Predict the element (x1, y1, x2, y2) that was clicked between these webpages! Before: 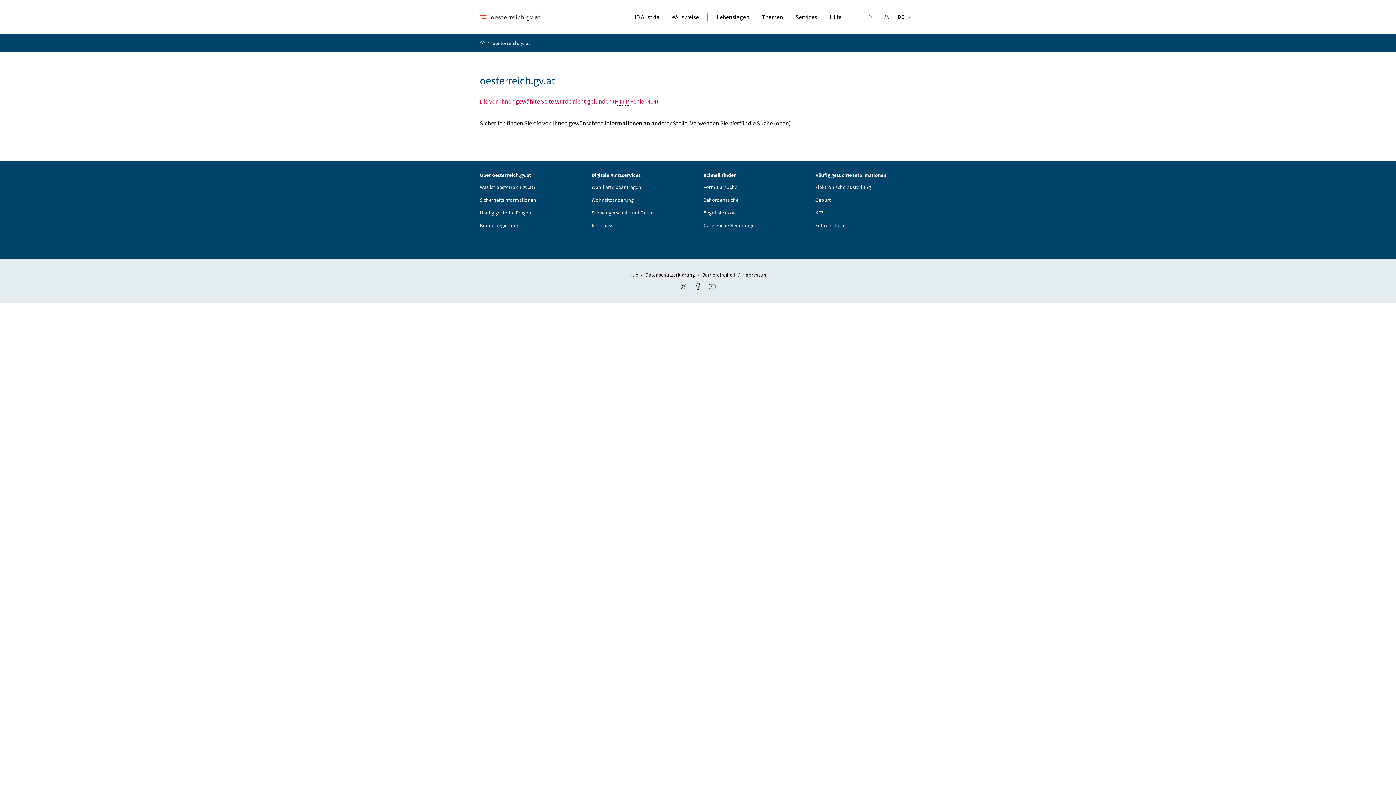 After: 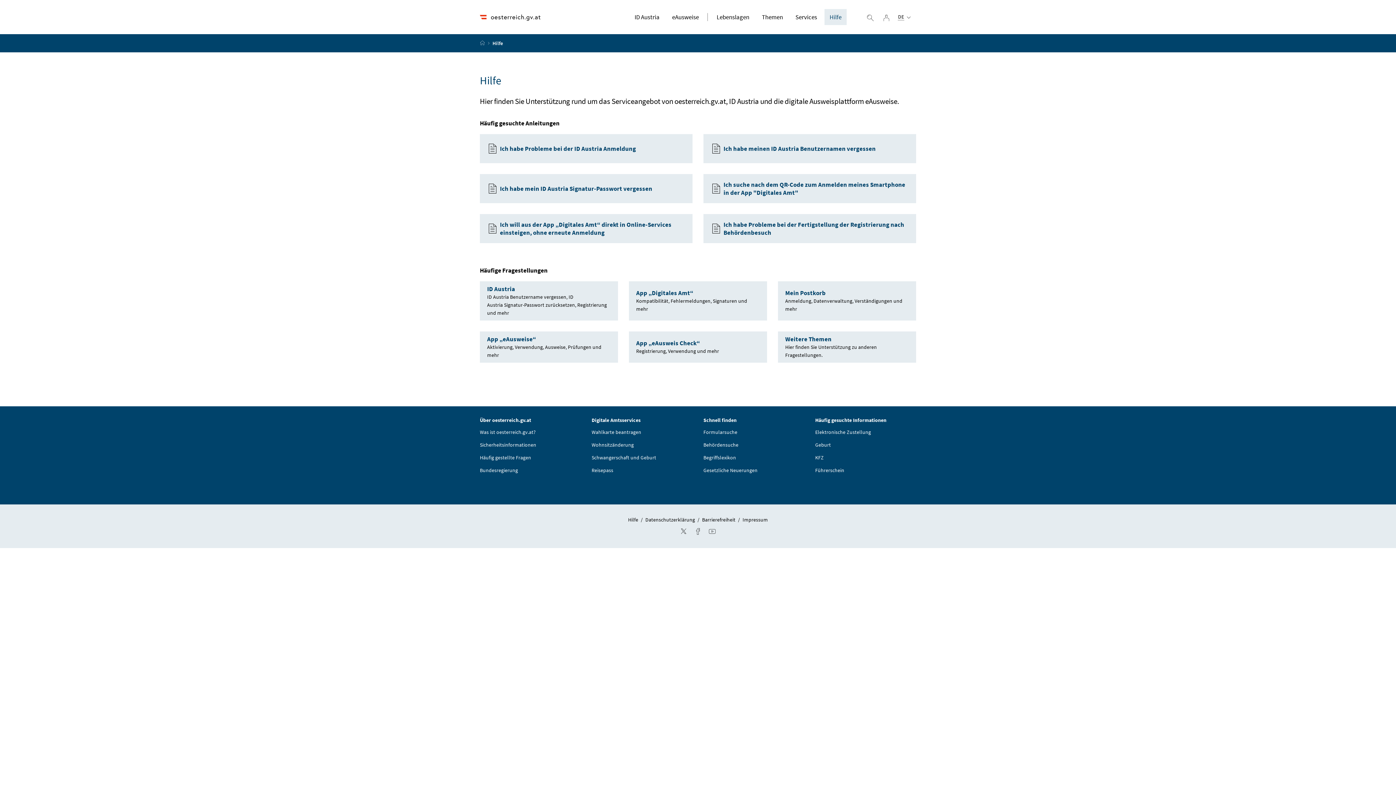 Action: bbox: (628, 271, 638, 278) label: Hilfe